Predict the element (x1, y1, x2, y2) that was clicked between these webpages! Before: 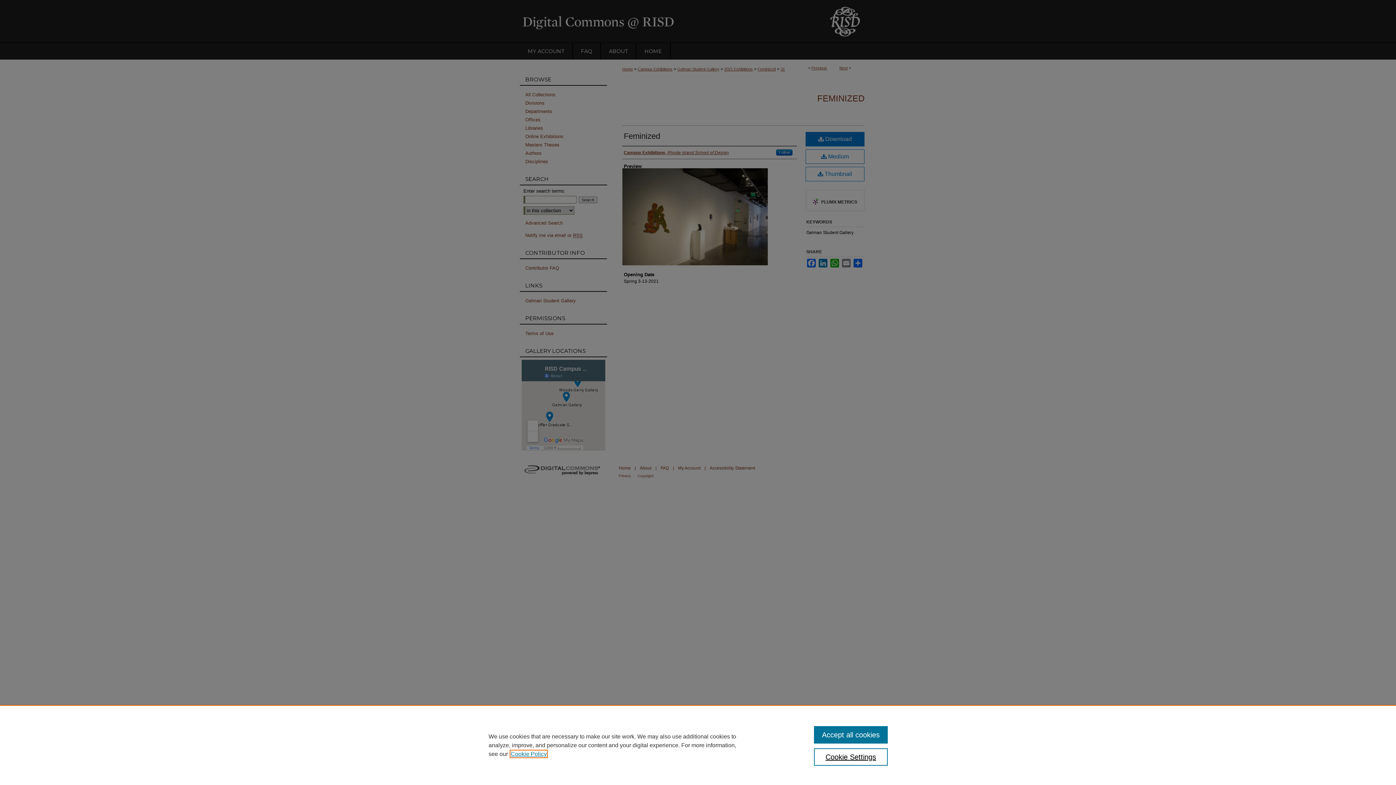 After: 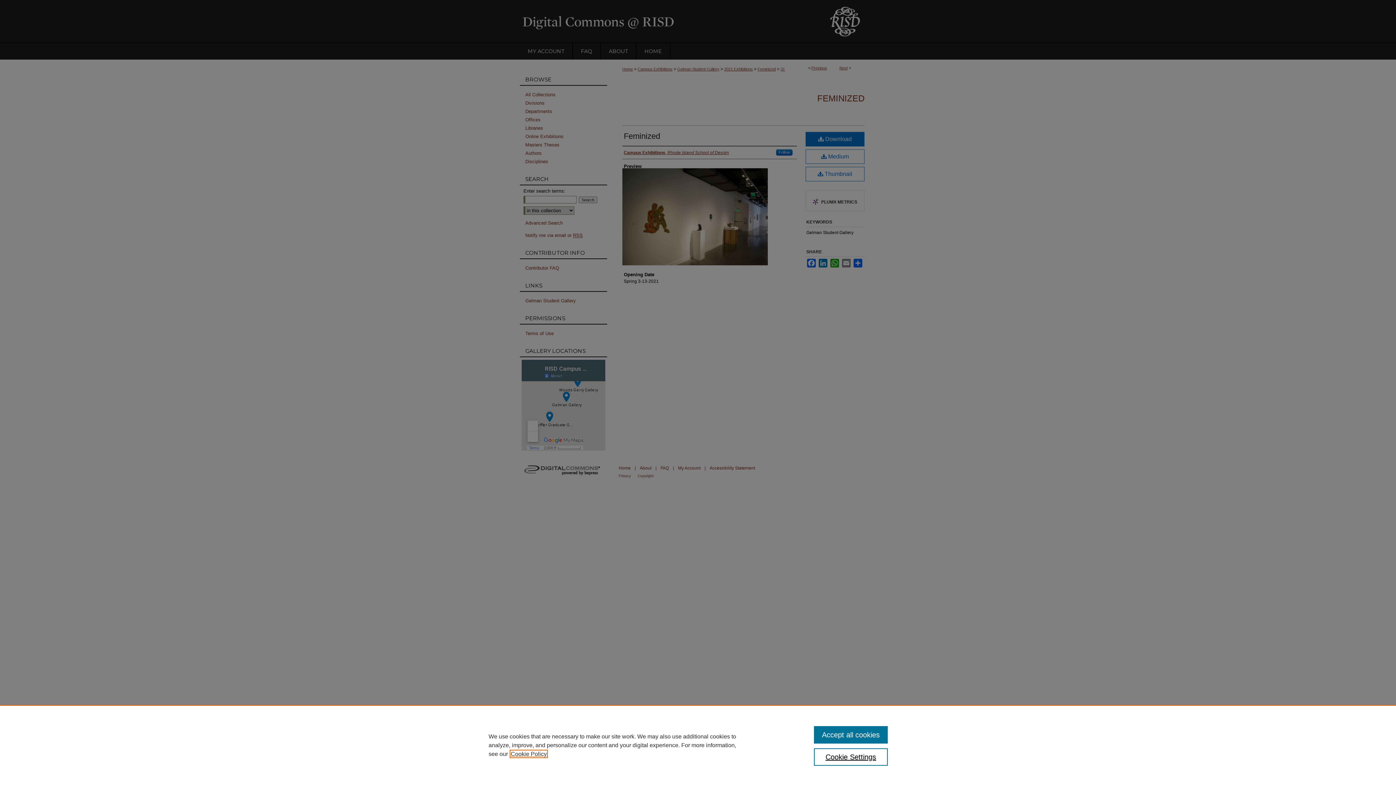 Action: label: , opens in a new tab bbox: (510, 751, 546, 757)